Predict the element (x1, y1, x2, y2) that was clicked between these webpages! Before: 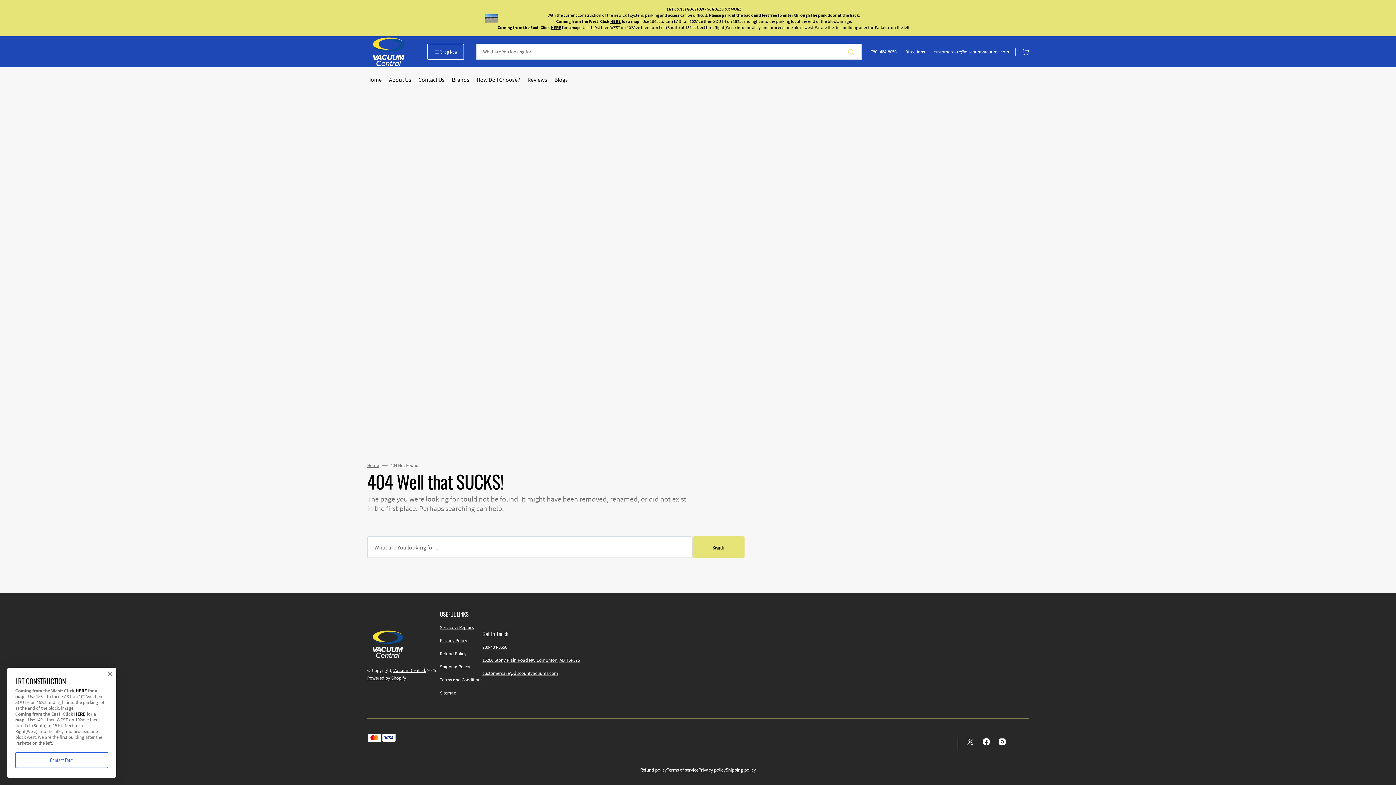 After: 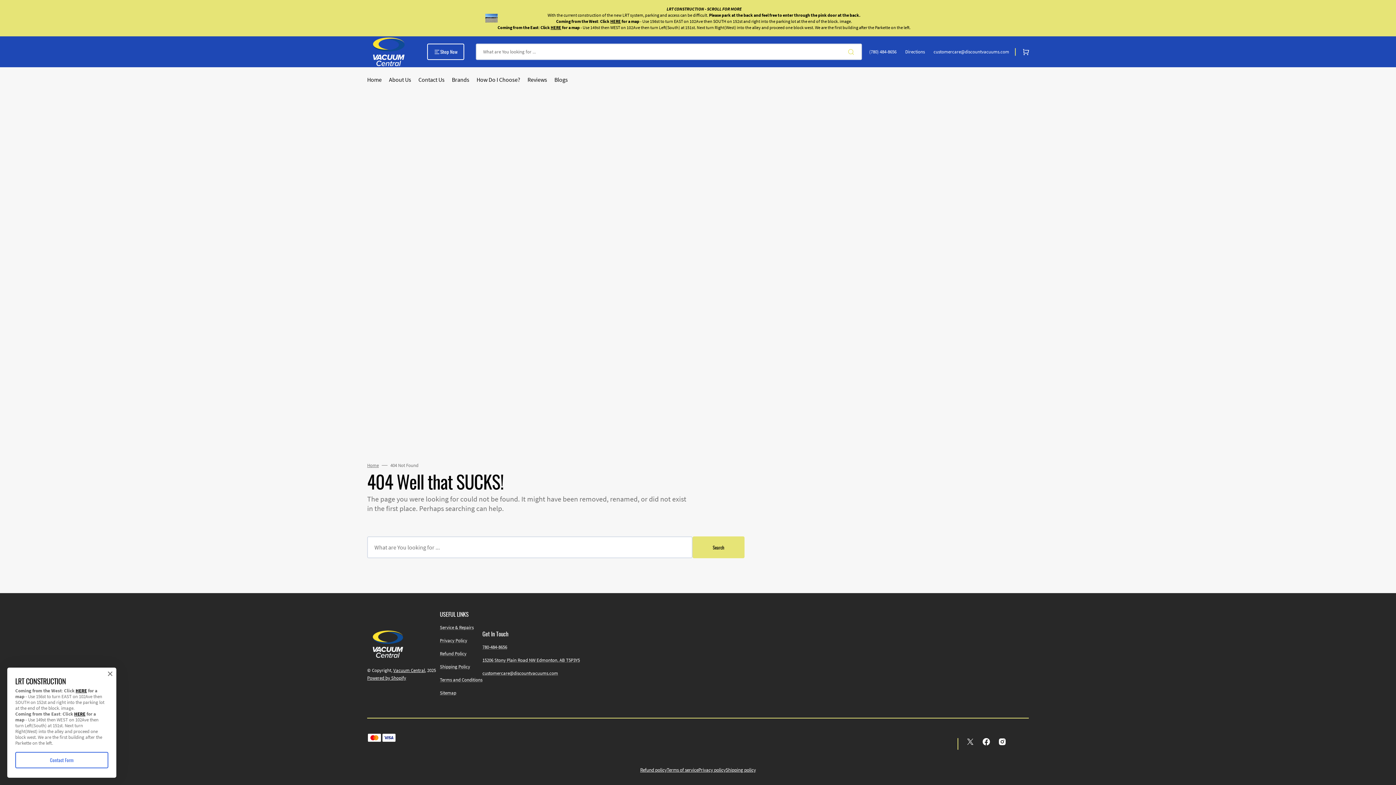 Action: label: HERE bbox: (610, 18, 620, 24)